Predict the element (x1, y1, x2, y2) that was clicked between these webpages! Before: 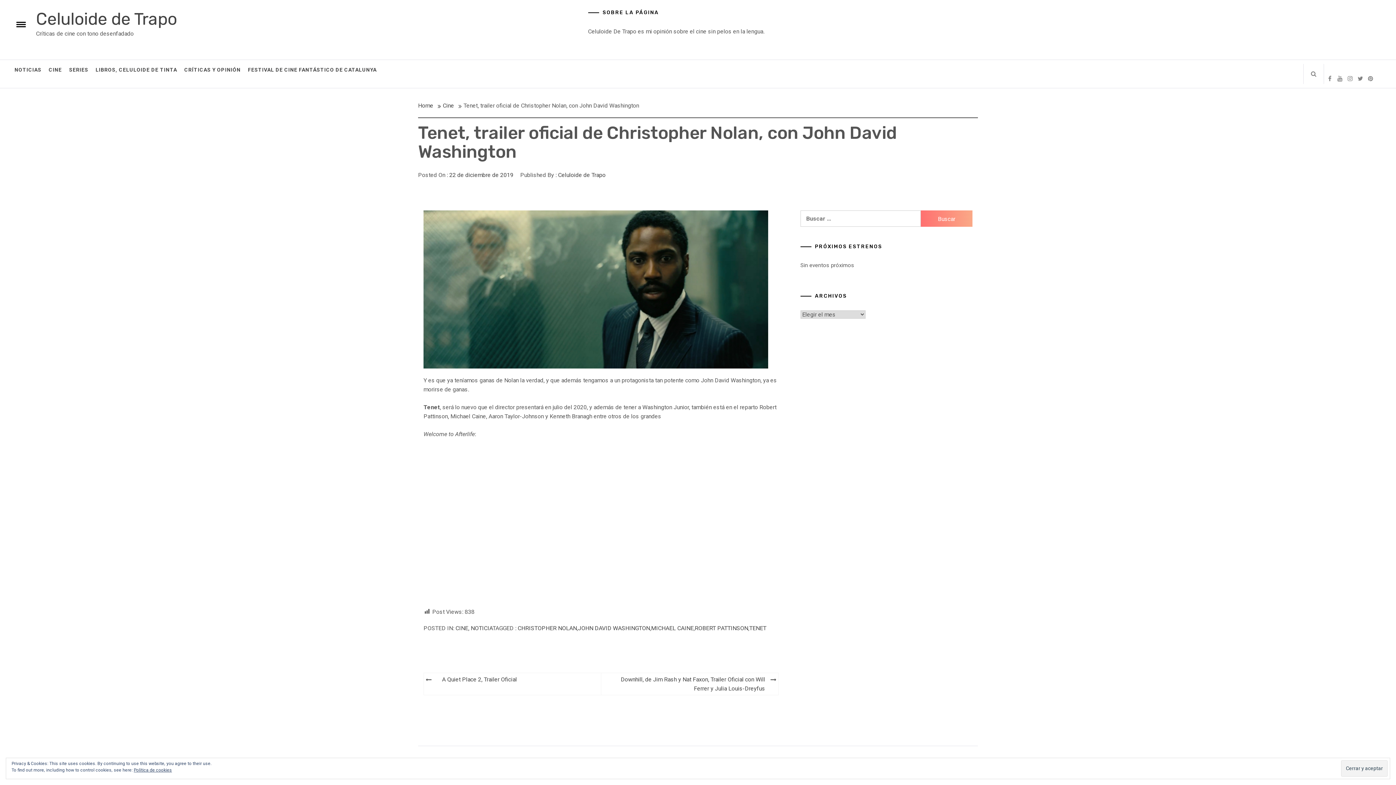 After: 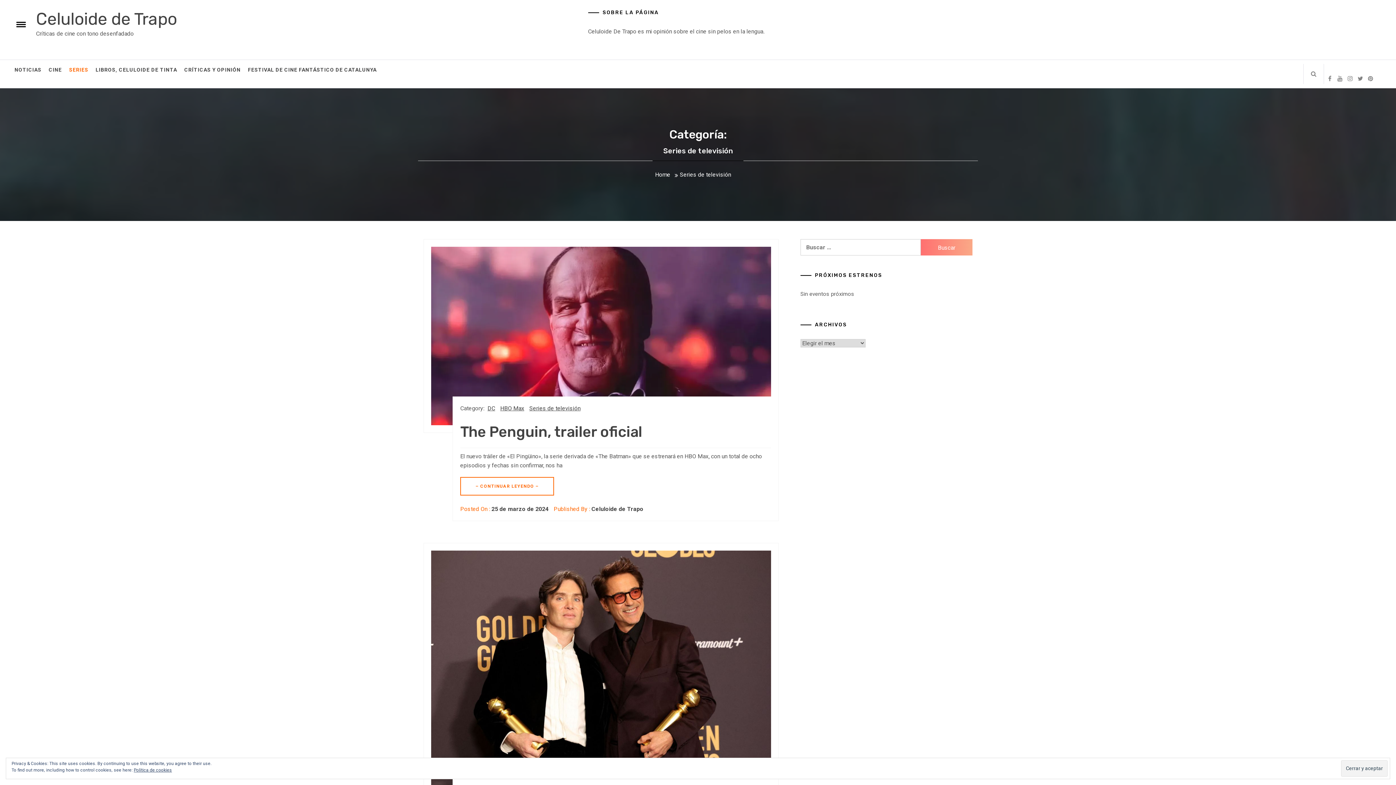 Action: bbox: (65, 60, 92, 80) label: SERIES